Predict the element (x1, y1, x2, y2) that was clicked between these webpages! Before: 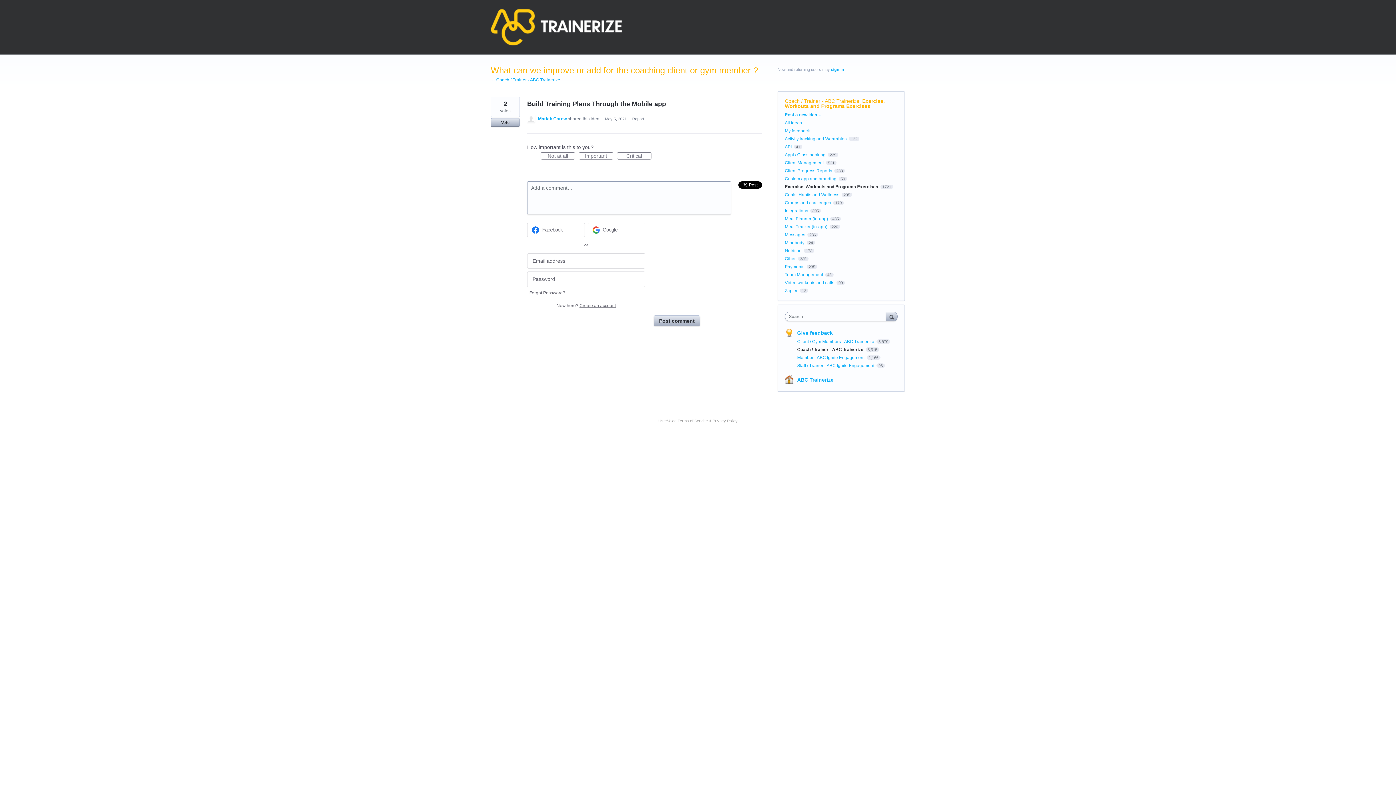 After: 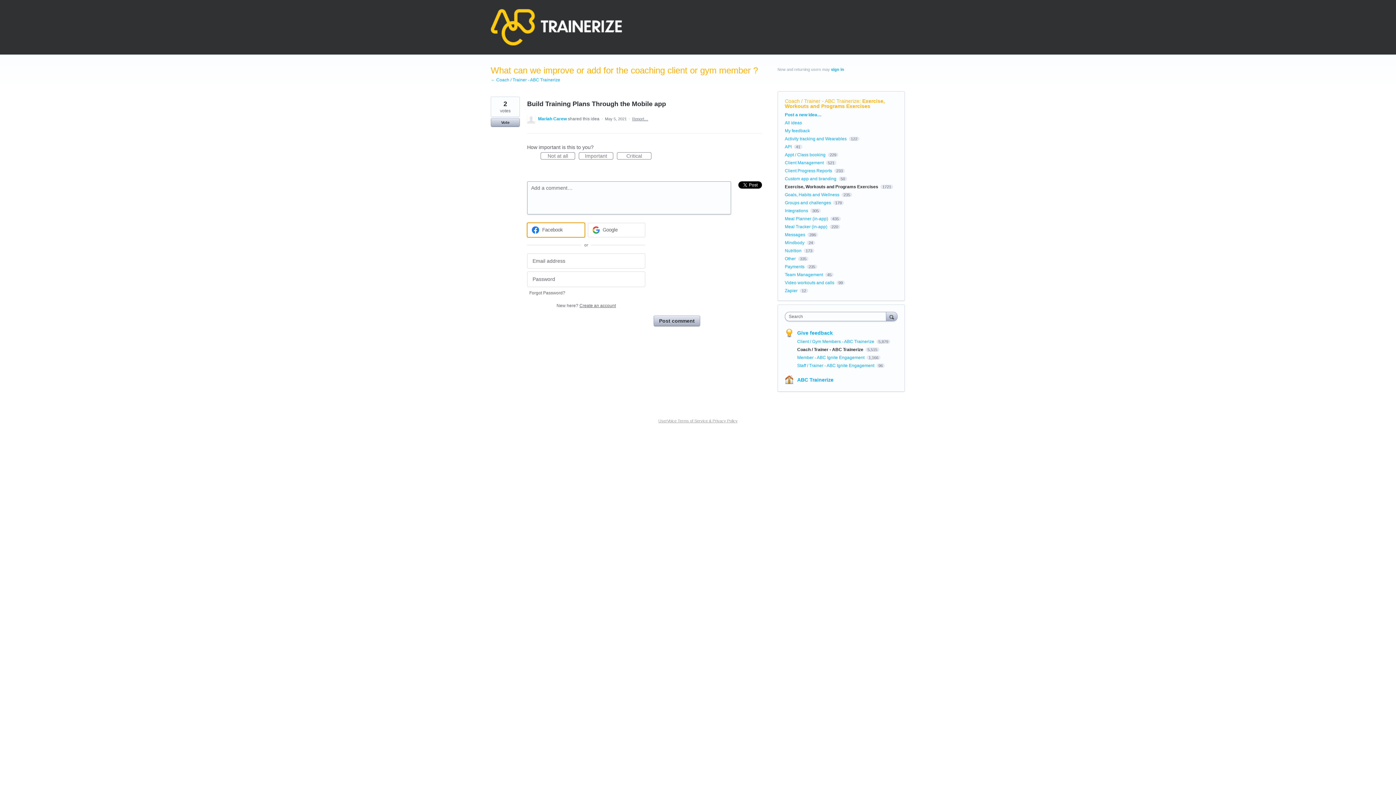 Action: bbox: (527, 222, 584, 237) label: Facebook sign in